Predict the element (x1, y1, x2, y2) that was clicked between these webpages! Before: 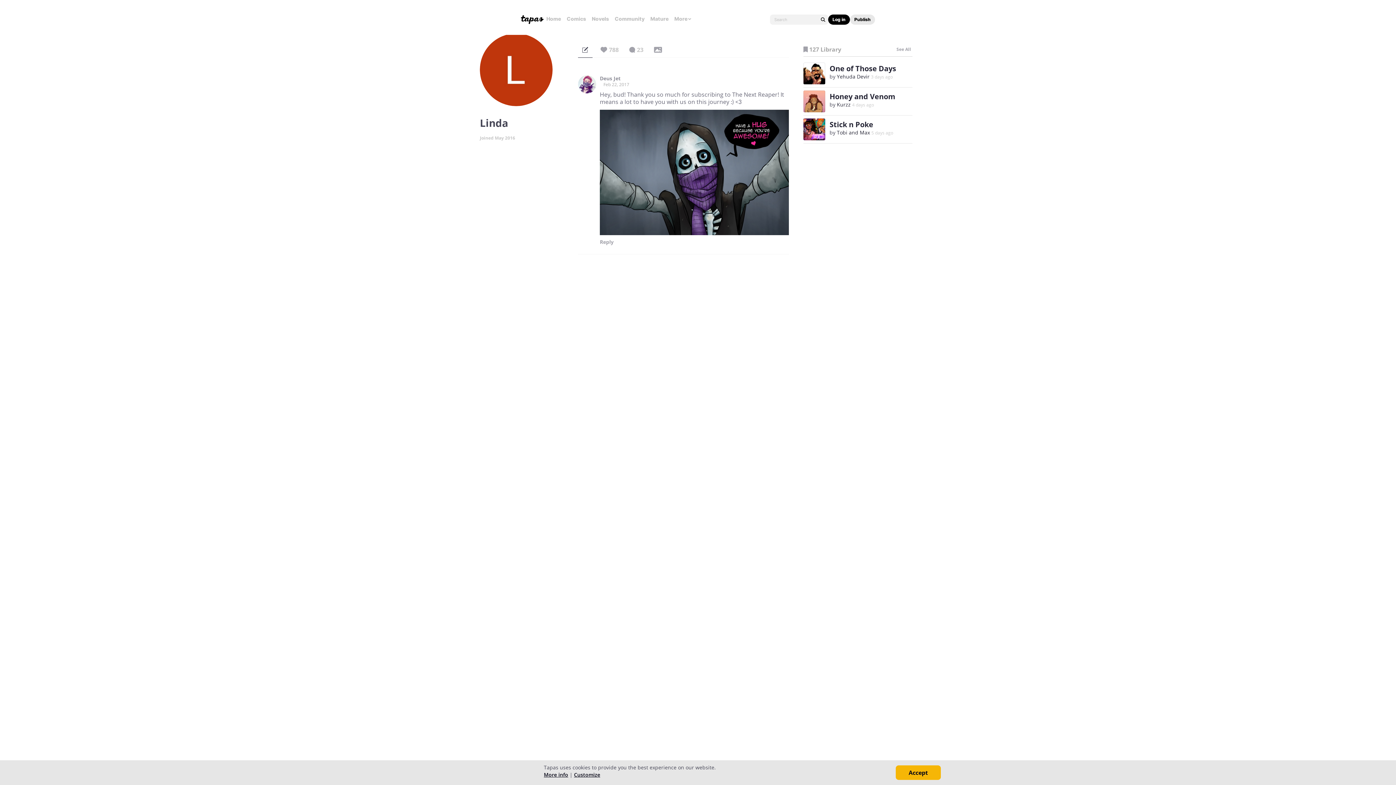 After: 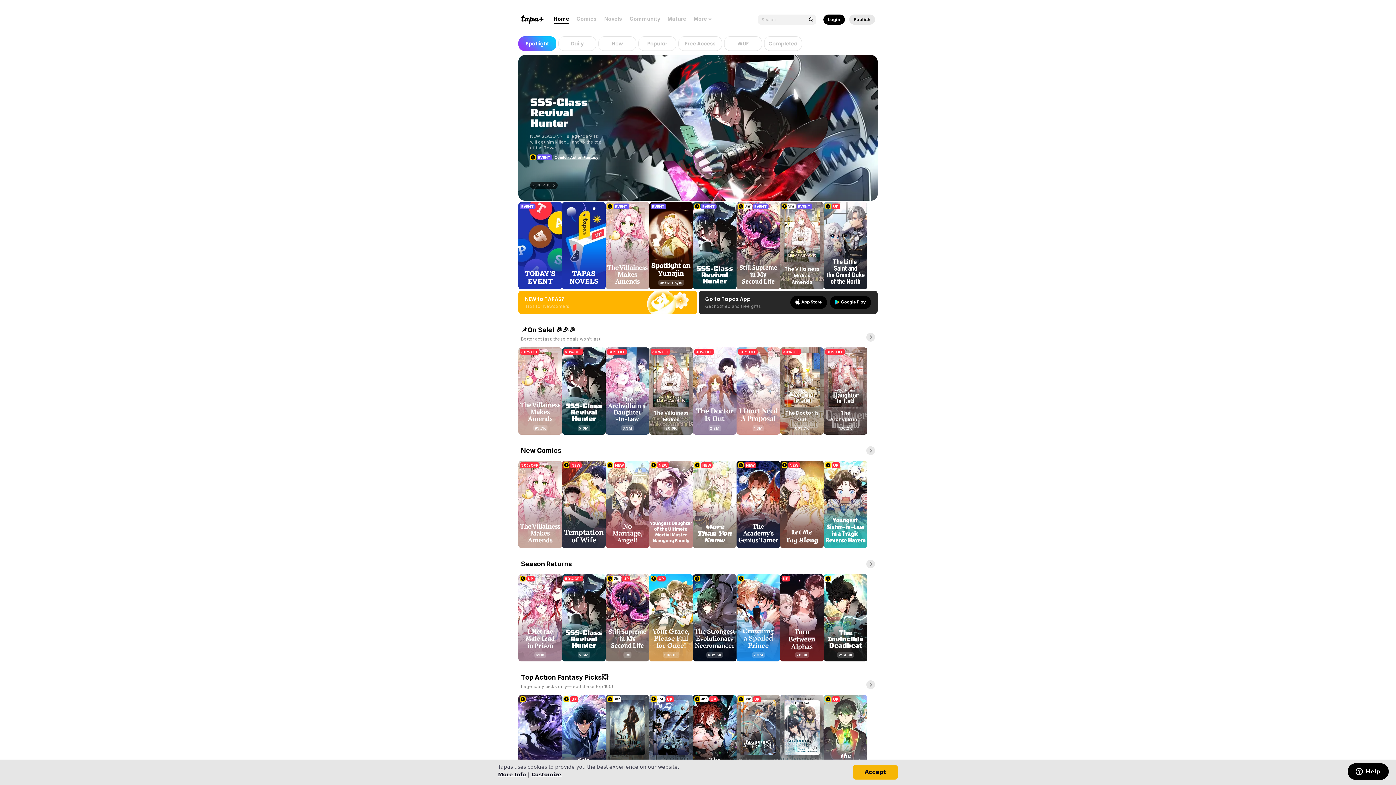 Action: bbox: (546, 15, 561, 22) label: Home